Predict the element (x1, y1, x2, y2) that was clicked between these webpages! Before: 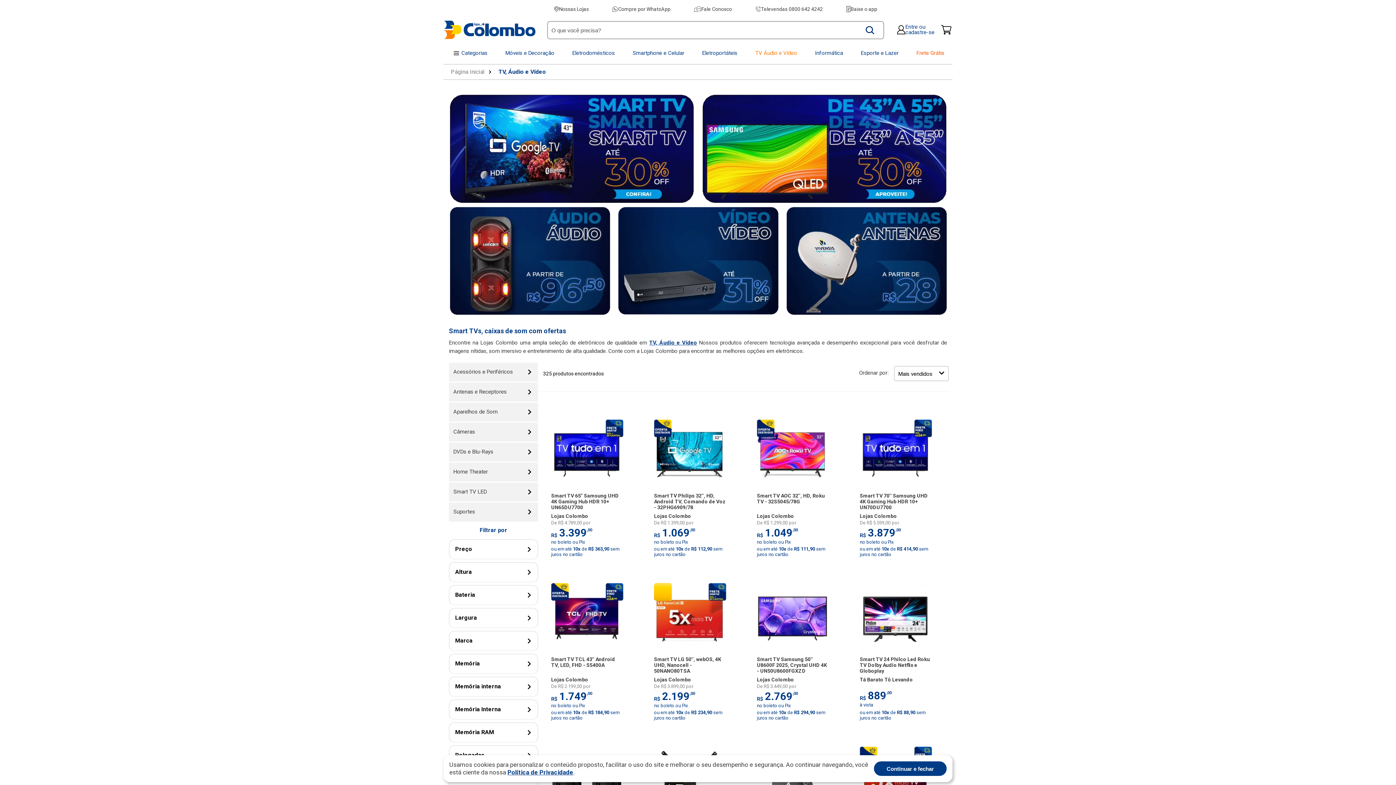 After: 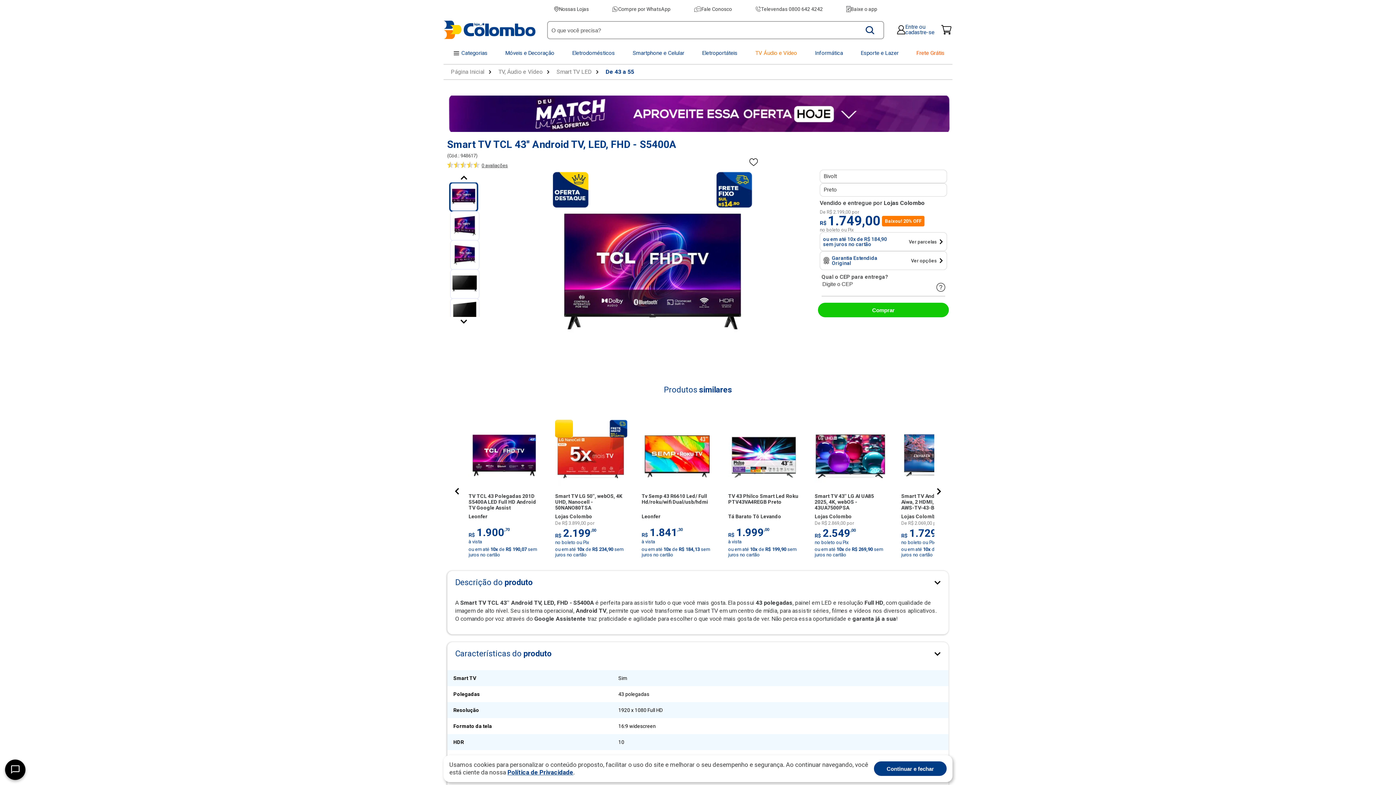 Action: bbox: (545, 569, 629, 725) label: Smart TV TCL 43'' Android TV, LED, FHD - S5400A
Lojas Colombo

De R$ 2.199,00 por

R$
1.749
,00

no boleto ou Pix

ou em até 10x de R$ 184,90 sem juros no cartão